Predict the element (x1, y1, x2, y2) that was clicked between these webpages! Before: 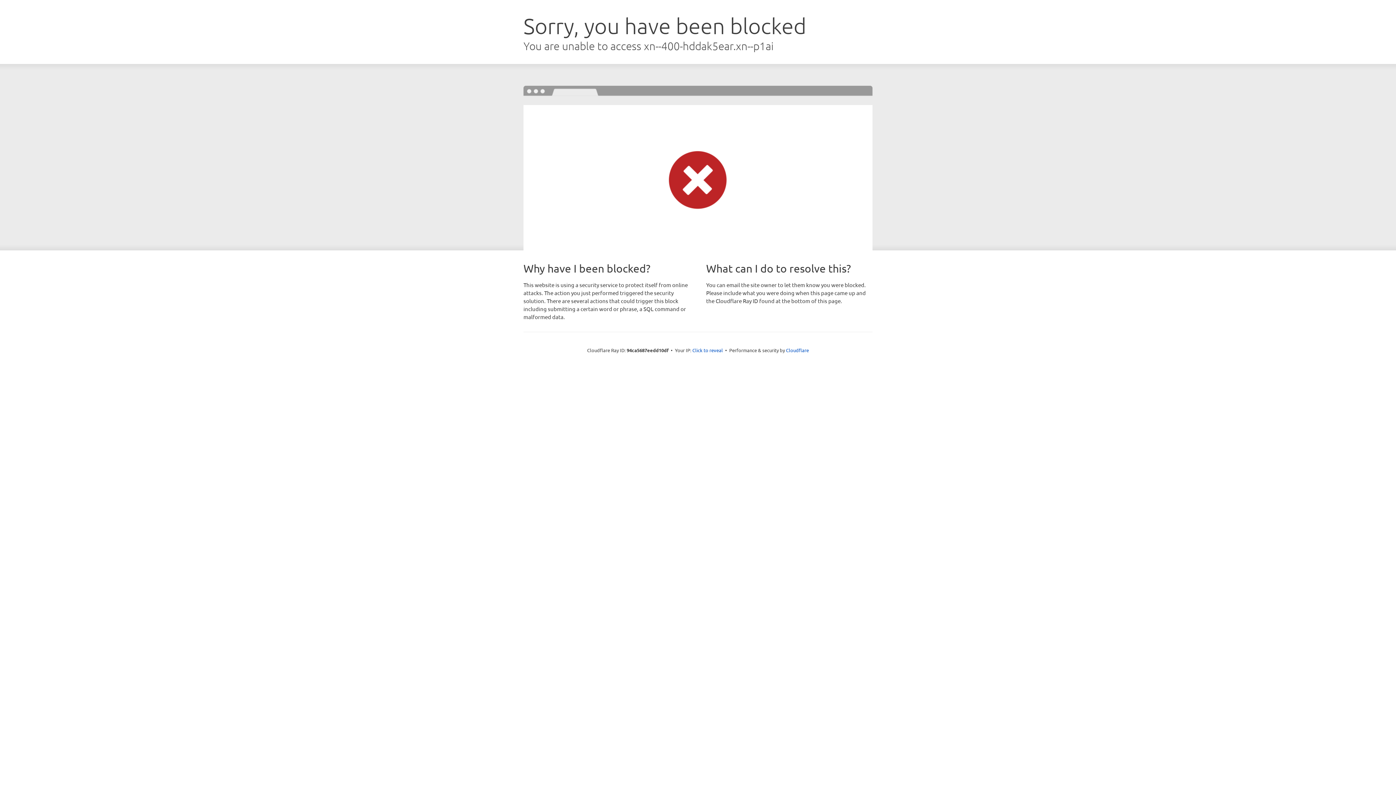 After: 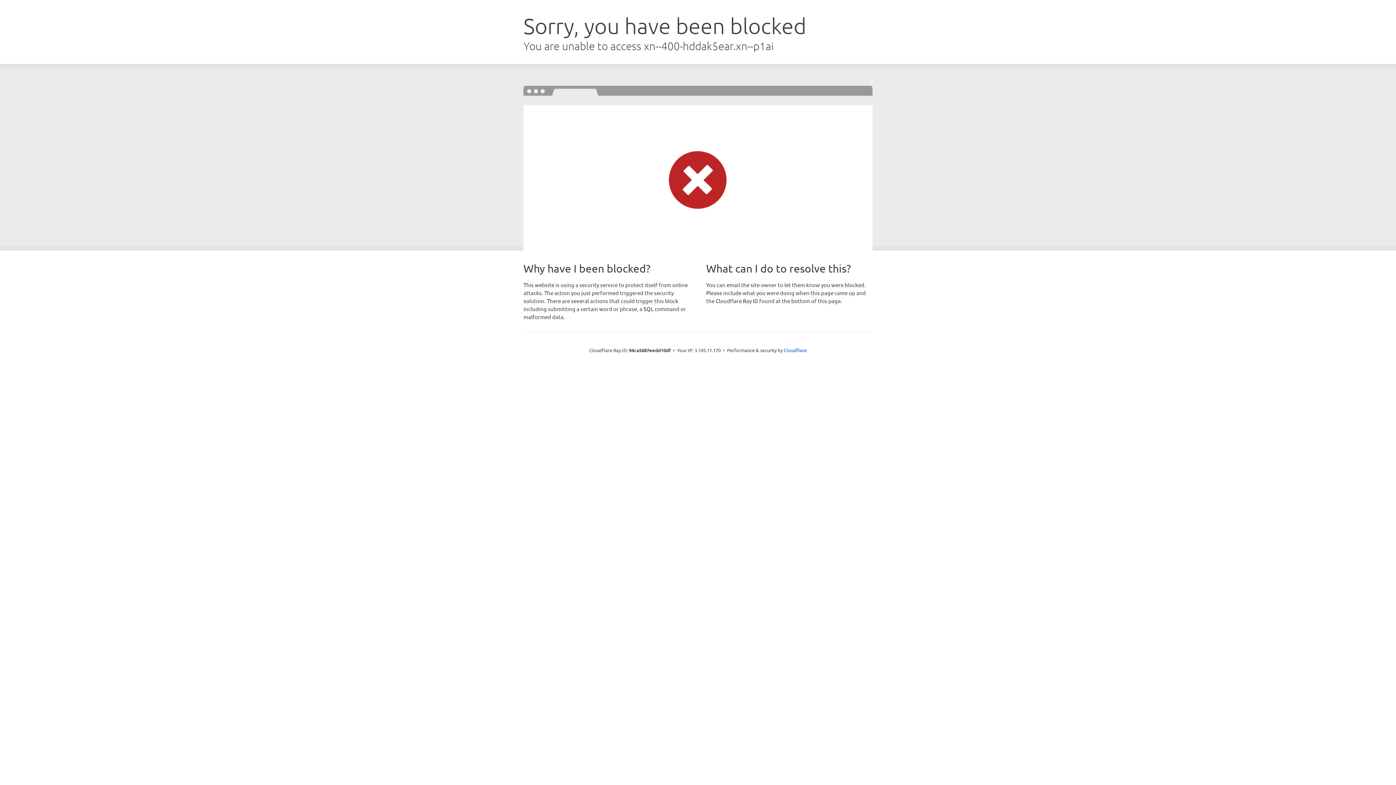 Action: label: Click to reveal bbox: (692, 346, 723, 353)